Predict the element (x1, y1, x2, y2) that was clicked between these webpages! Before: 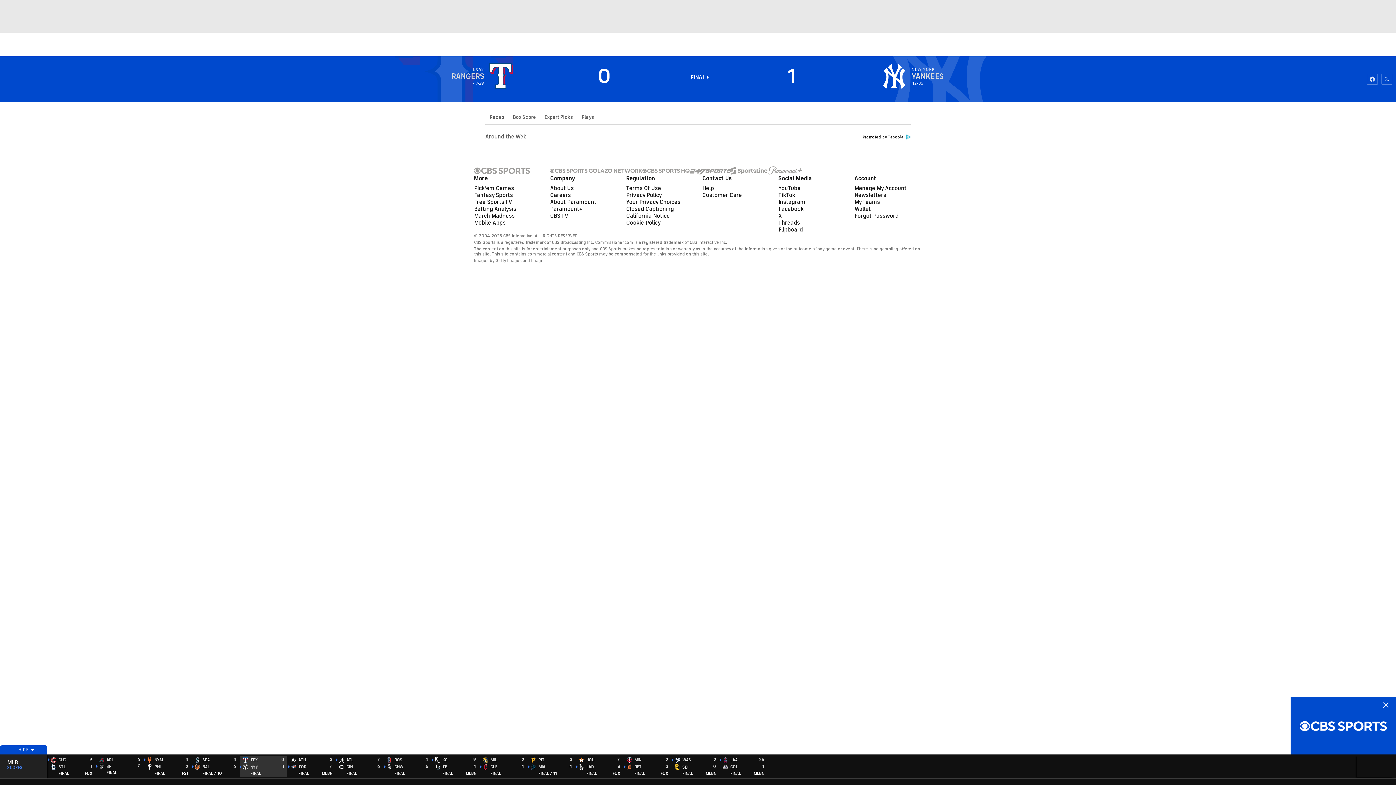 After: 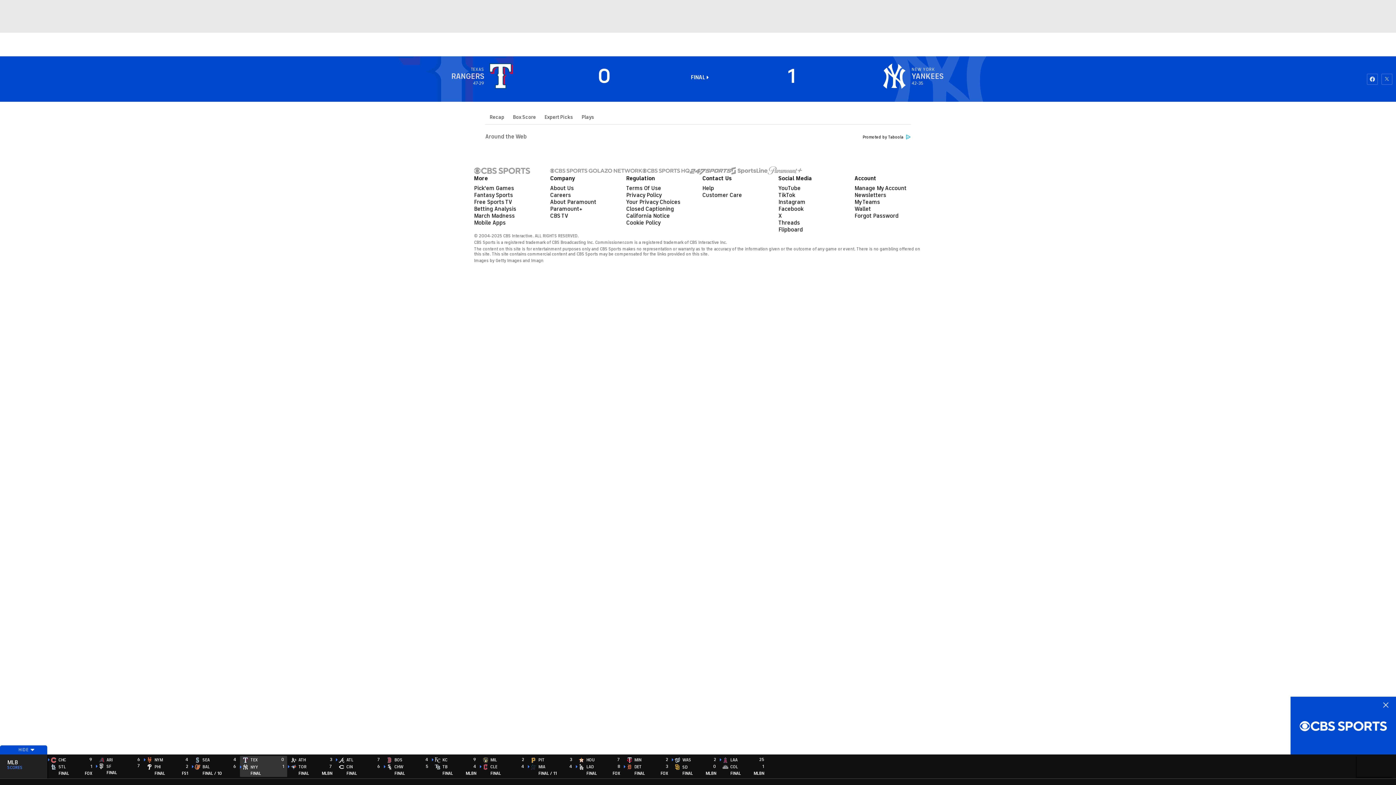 Action: label: HOU
7
LAD
8
FINAL
FOX bbox: (576, 756, 623, 777)